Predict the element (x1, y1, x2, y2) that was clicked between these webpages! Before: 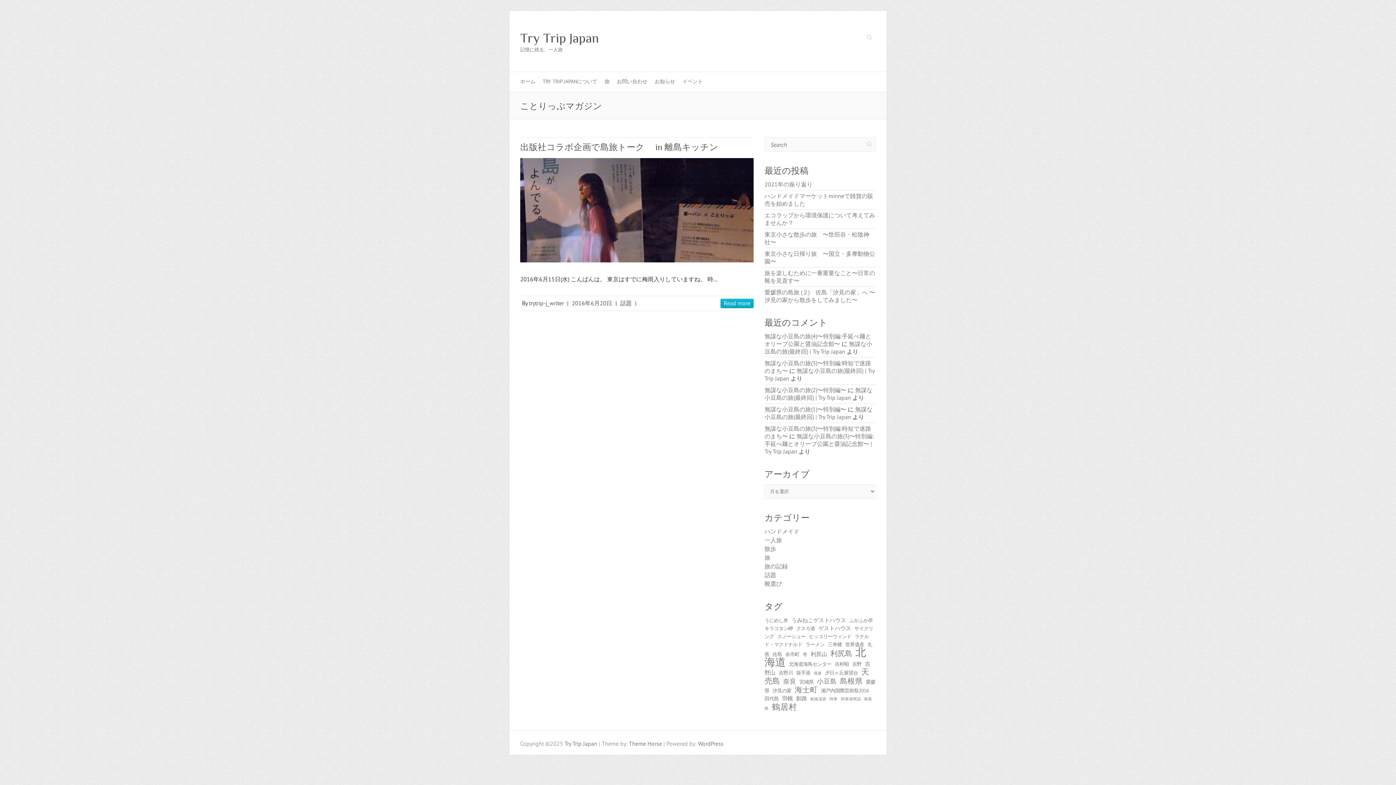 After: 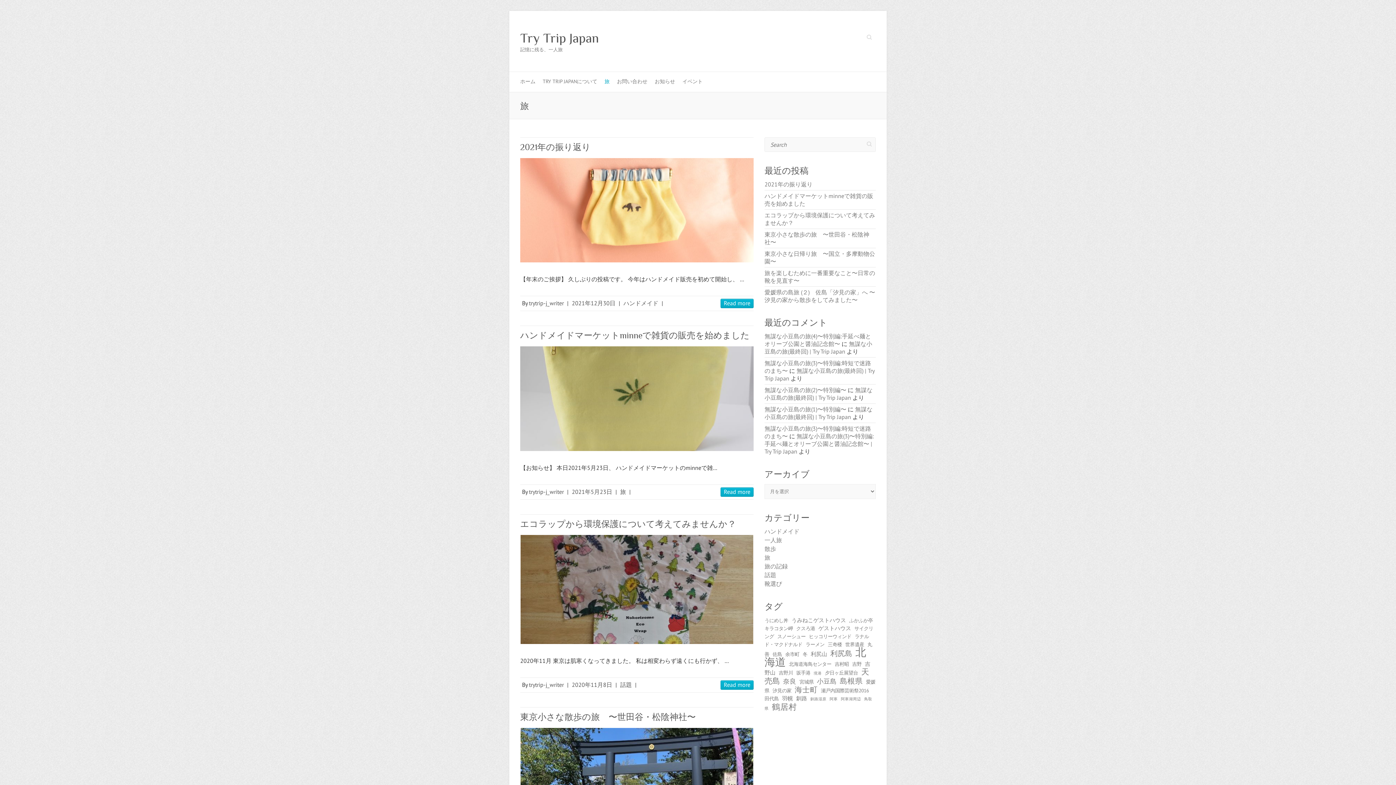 Action: bbox: (604, 72, 609, 92) label: 旅